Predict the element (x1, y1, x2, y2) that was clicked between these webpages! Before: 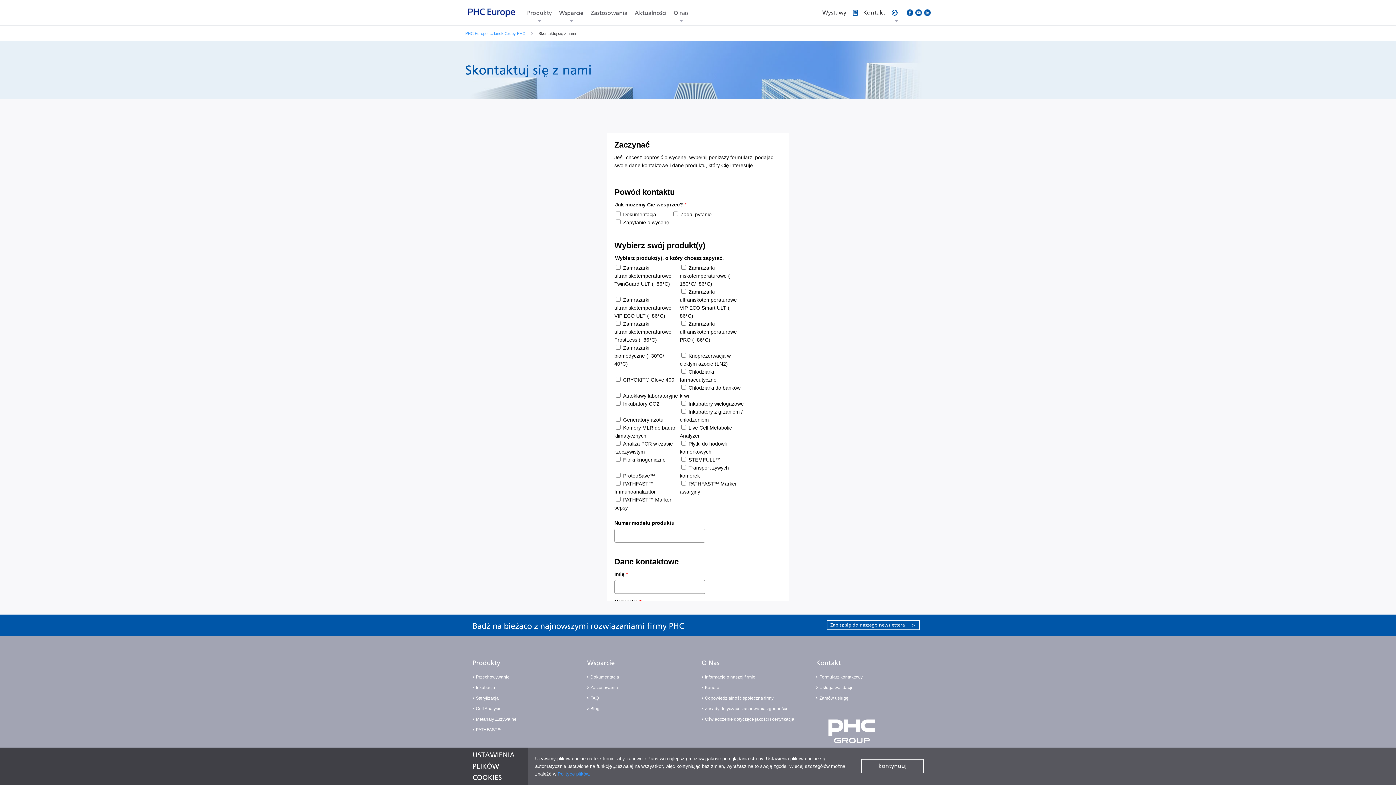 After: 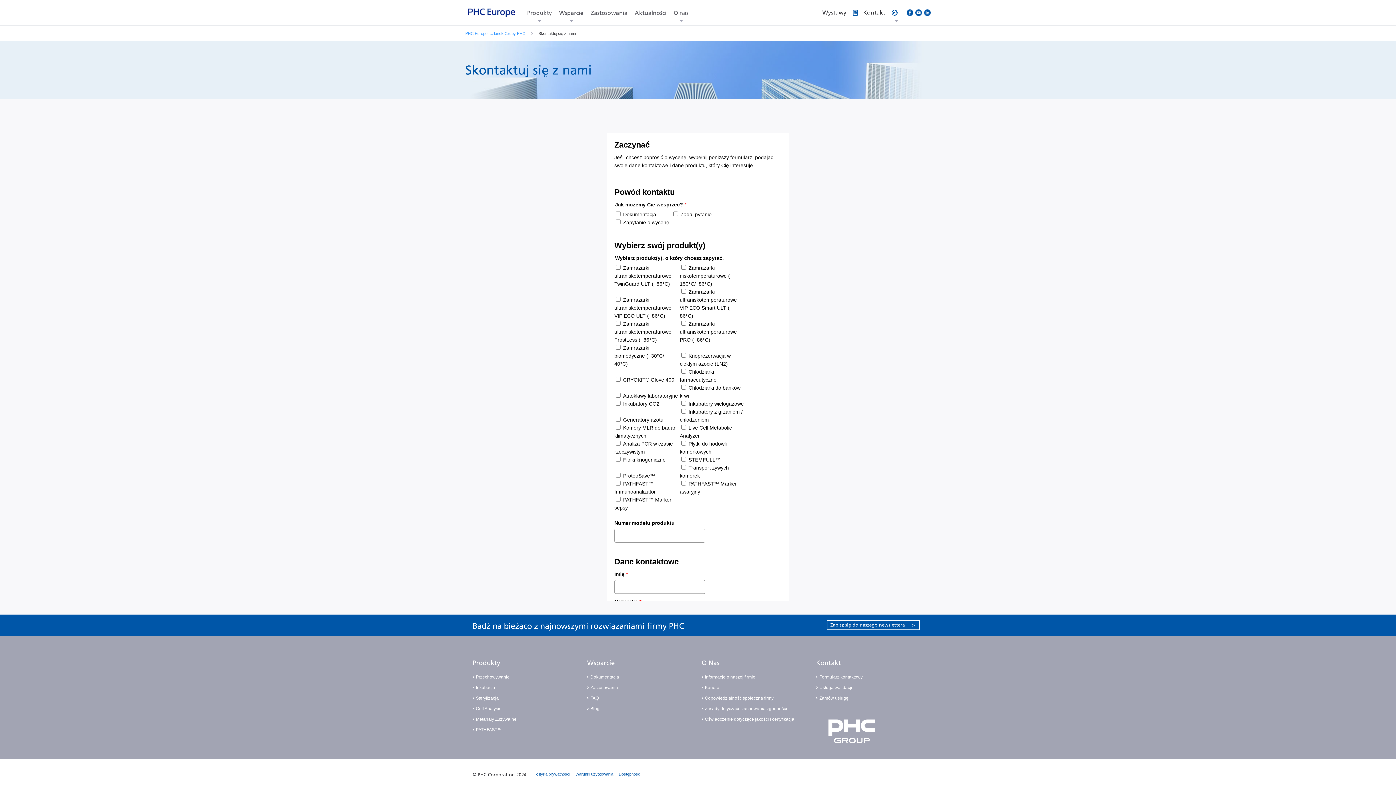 Action: label: Formularz kontaktowy bbox: (816, 674, 862, 681)